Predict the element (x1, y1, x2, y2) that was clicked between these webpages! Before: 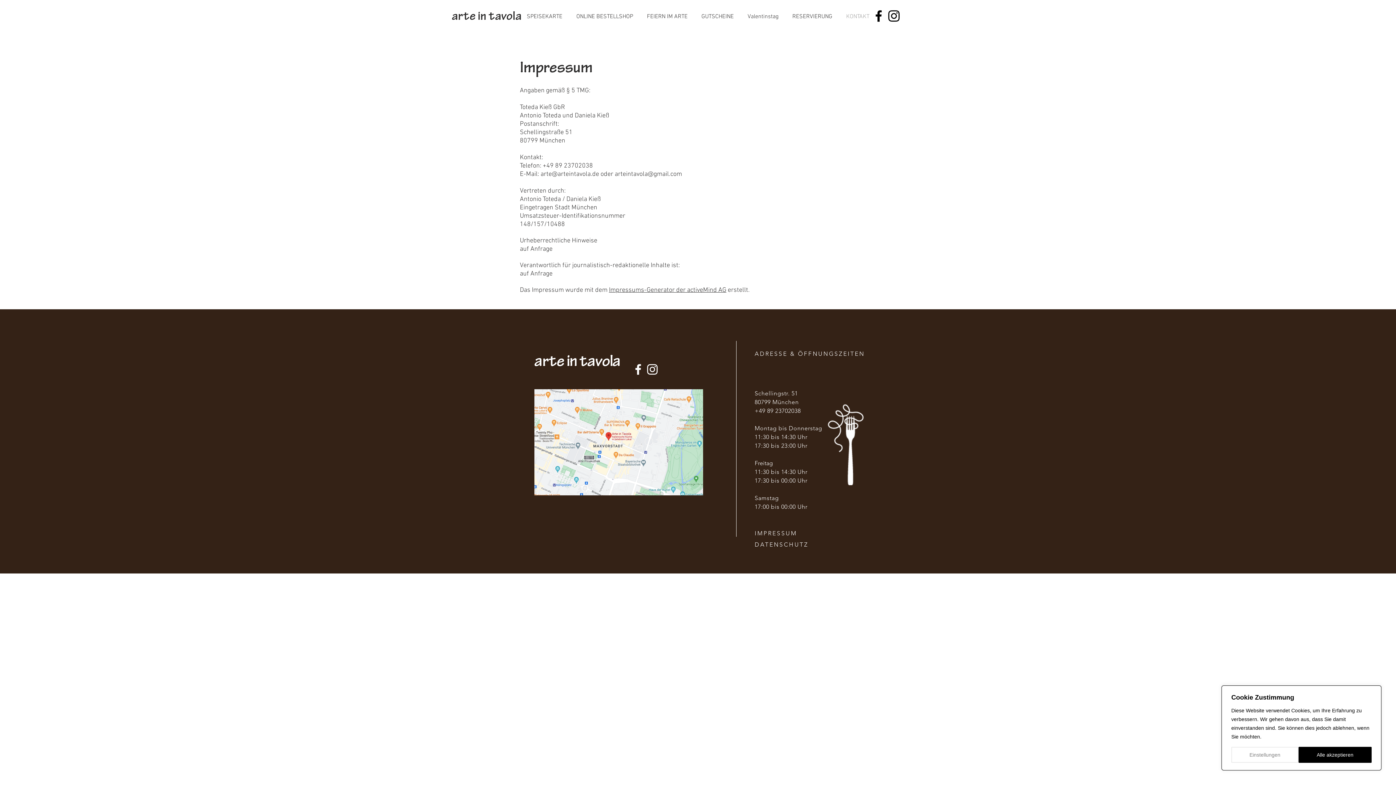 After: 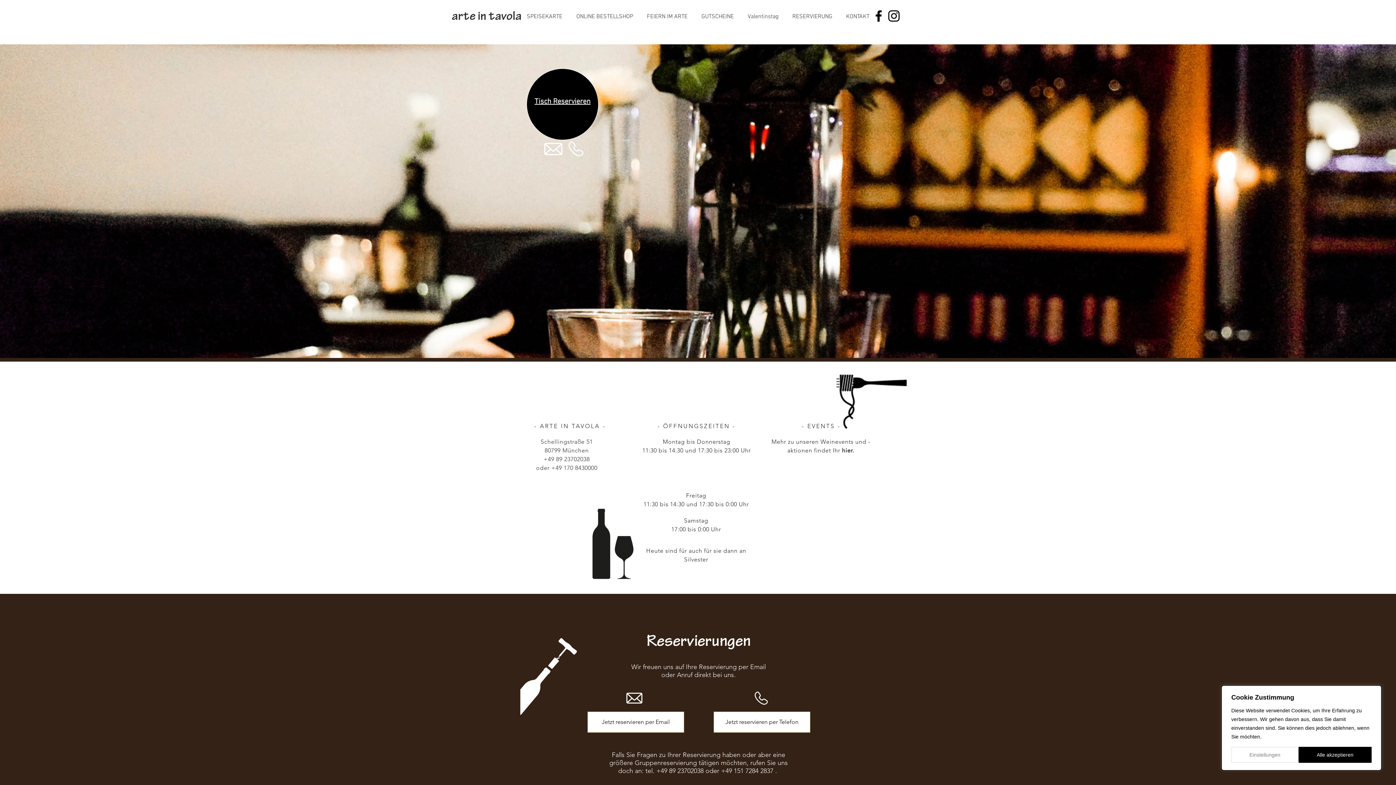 Action: label: KONTAKT bbox: (839, 12, 876, 21)